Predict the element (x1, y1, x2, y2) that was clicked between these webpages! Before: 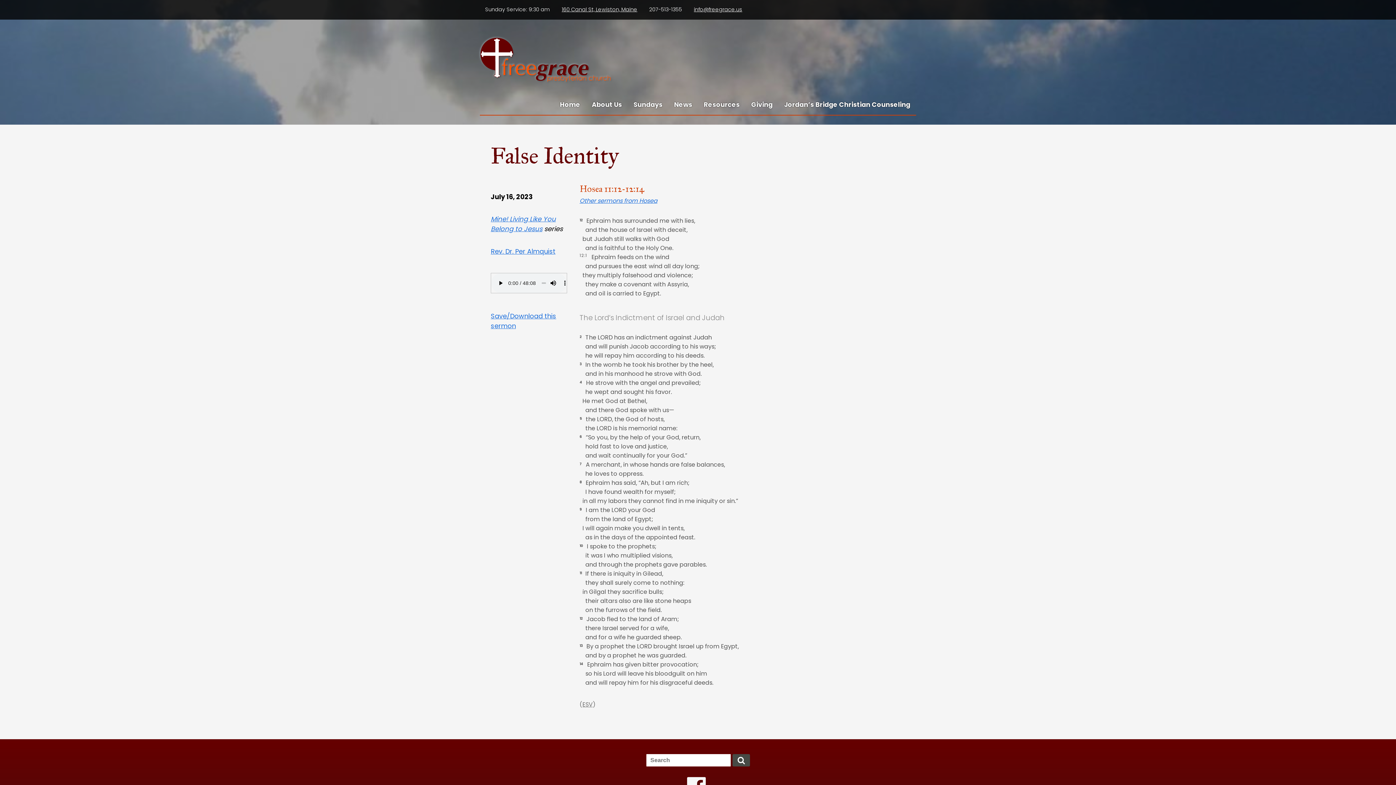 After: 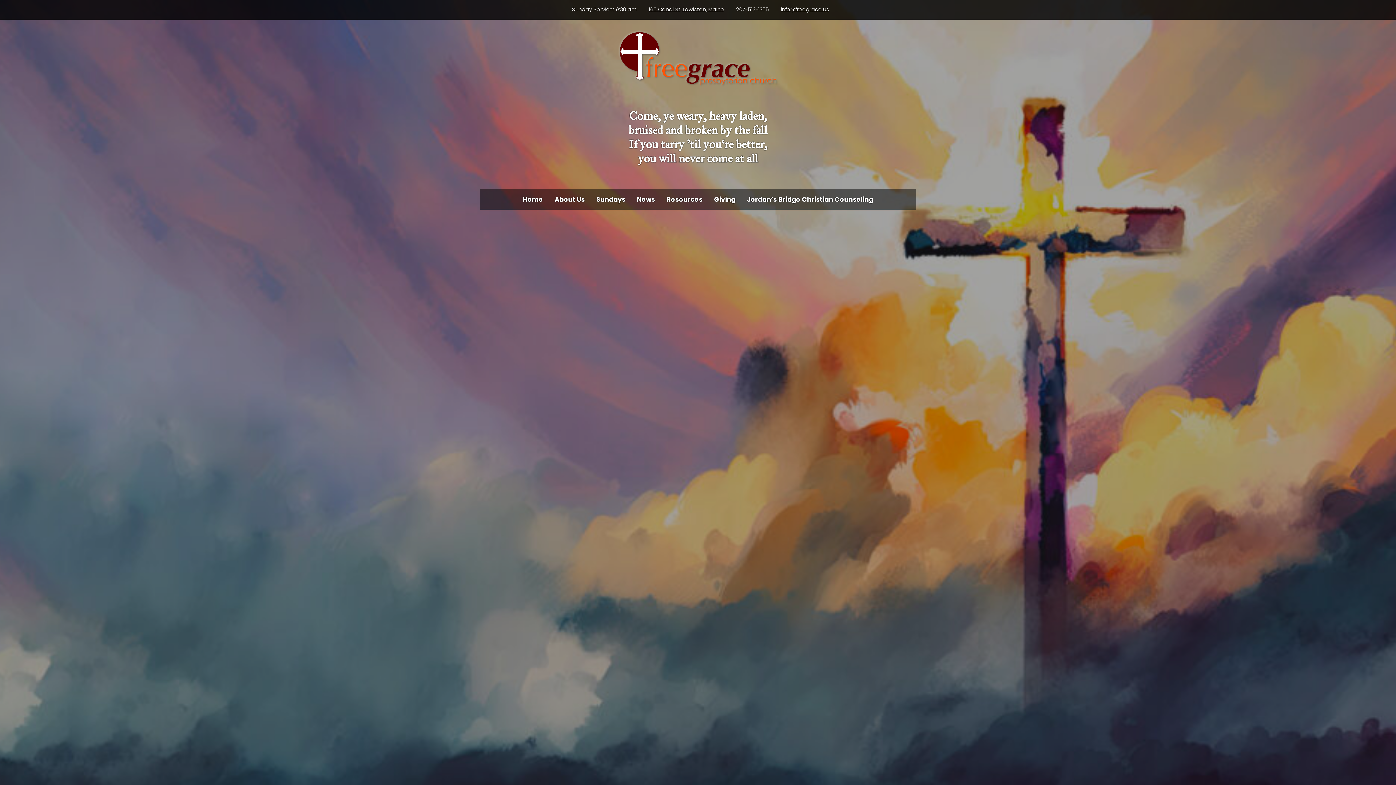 Action: bbox: (480, 37, 916, 82)